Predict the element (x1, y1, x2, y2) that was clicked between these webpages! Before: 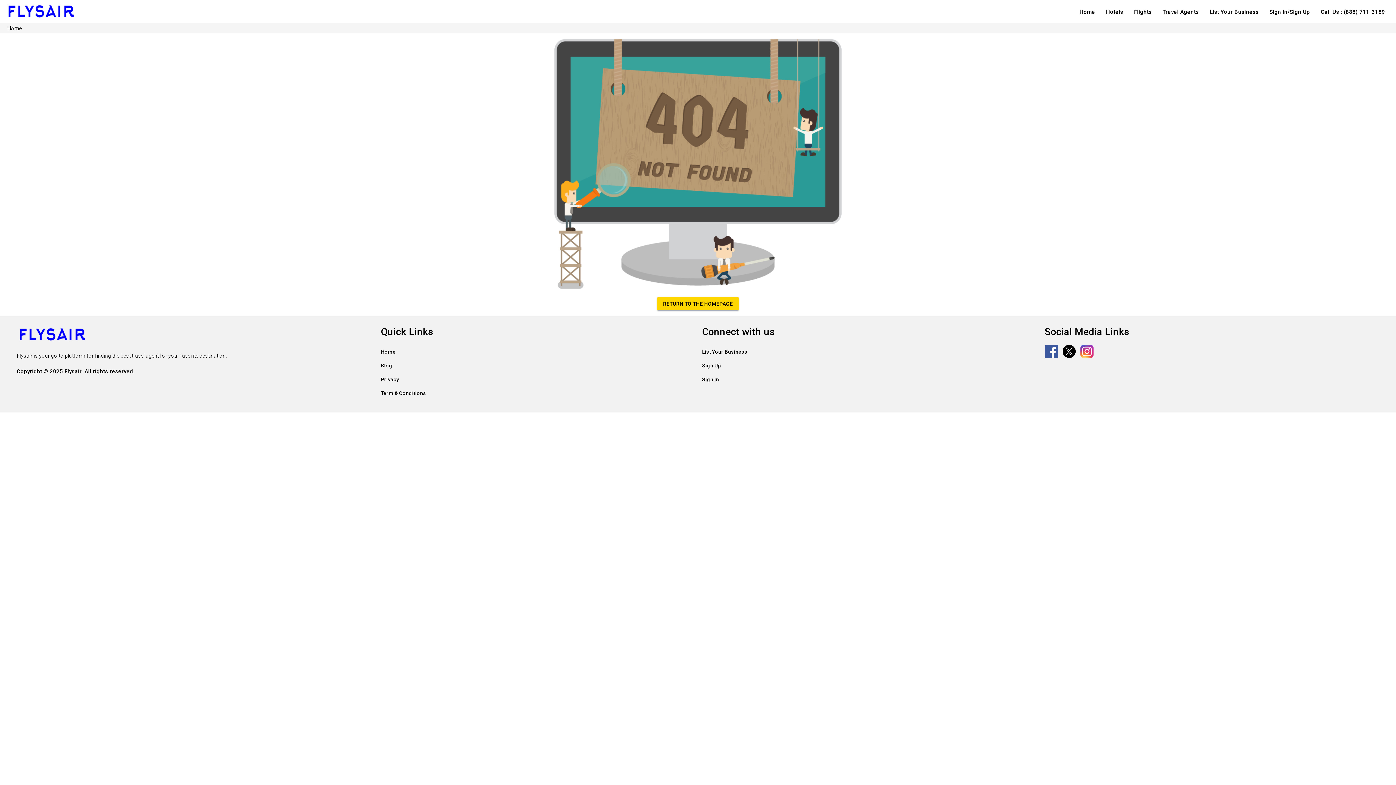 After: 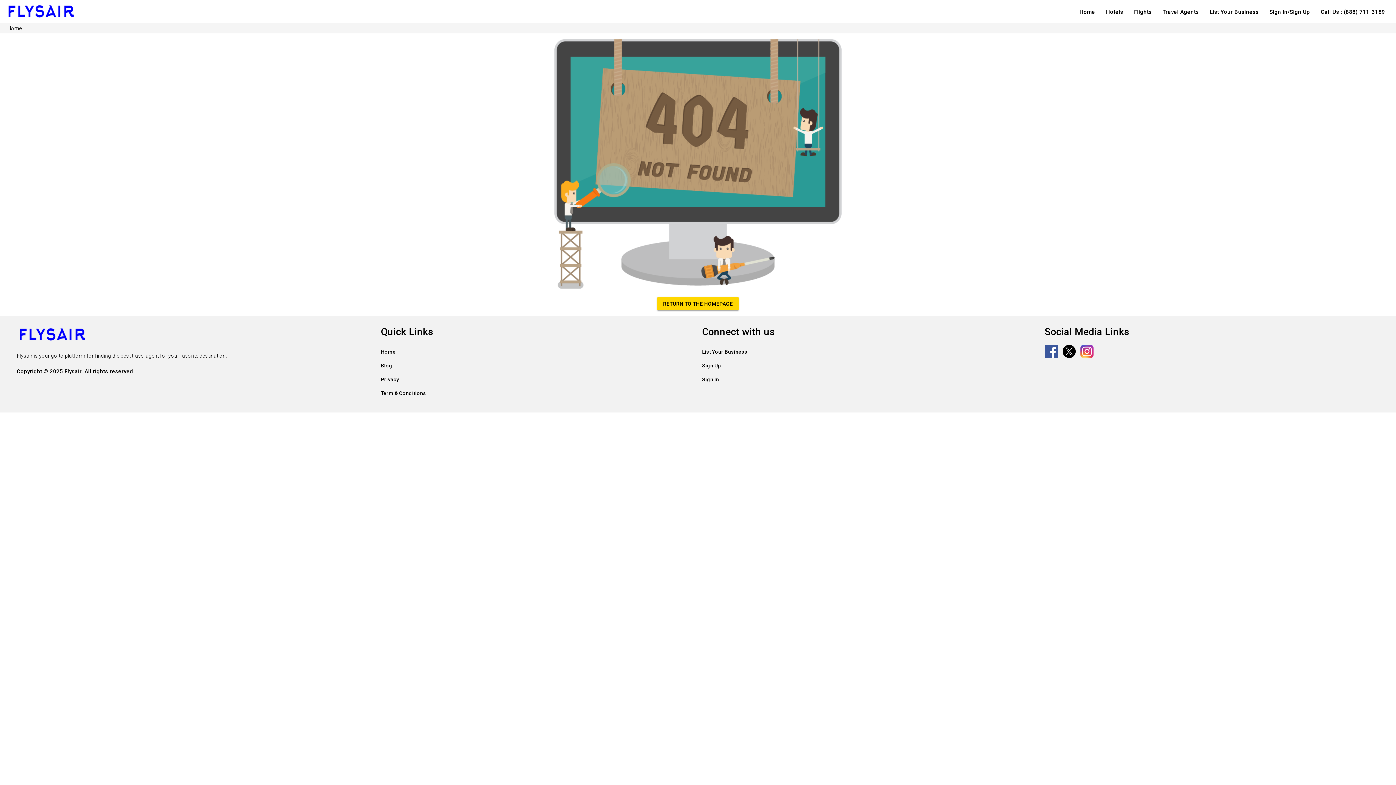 Action: bbox: (1045, 353, 1058, 359)